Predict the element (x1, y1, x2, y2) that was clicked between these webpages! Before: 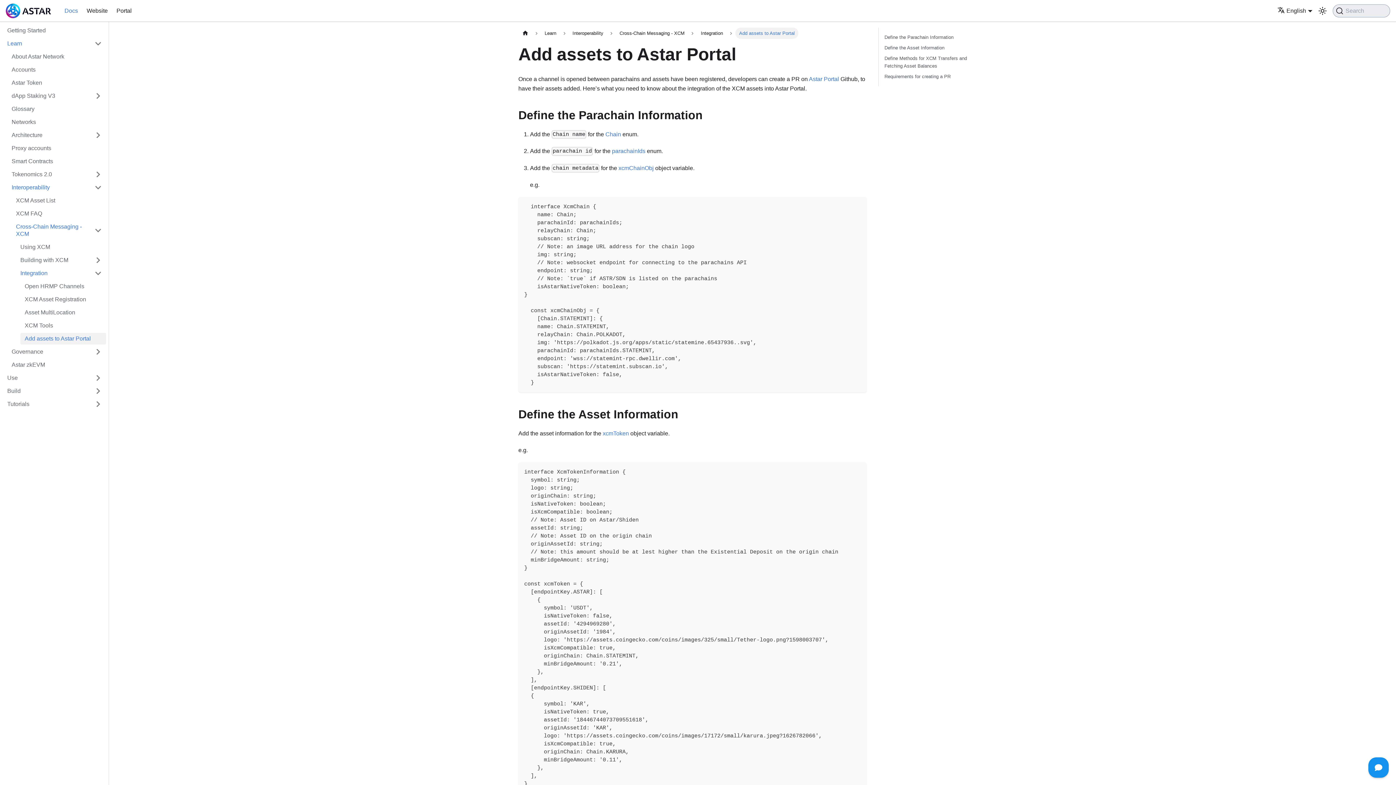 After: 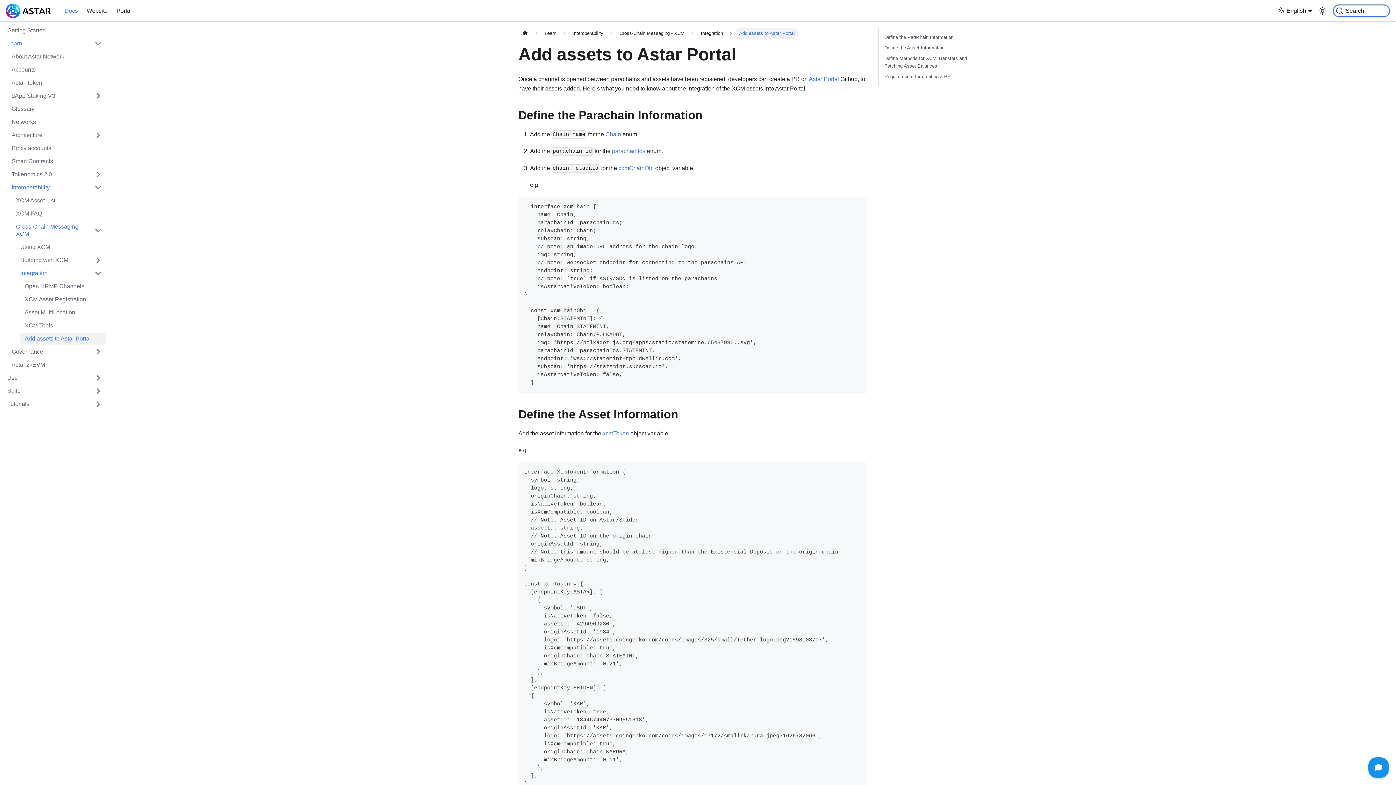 Action: bbox: (1333, 4, 1390, 17) label: Search (Command+K)